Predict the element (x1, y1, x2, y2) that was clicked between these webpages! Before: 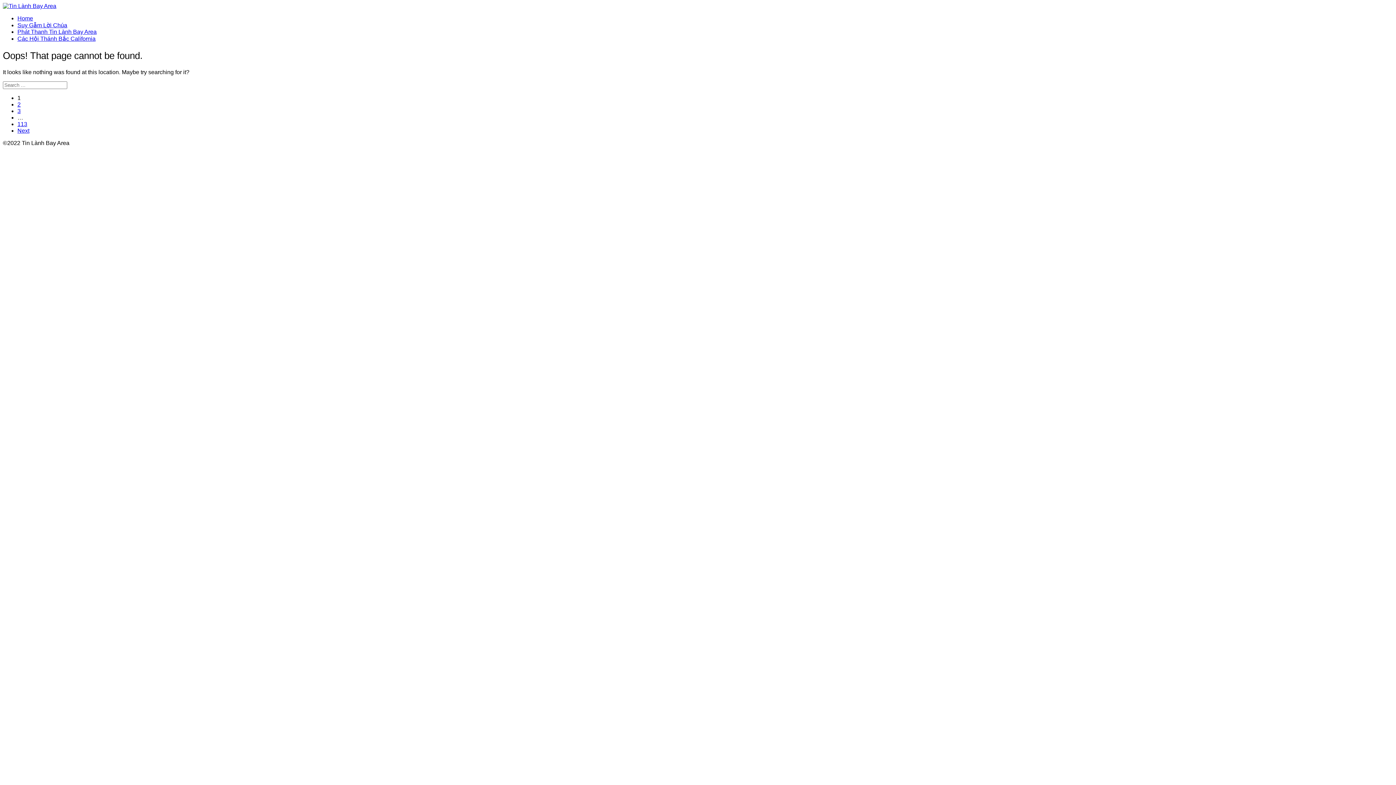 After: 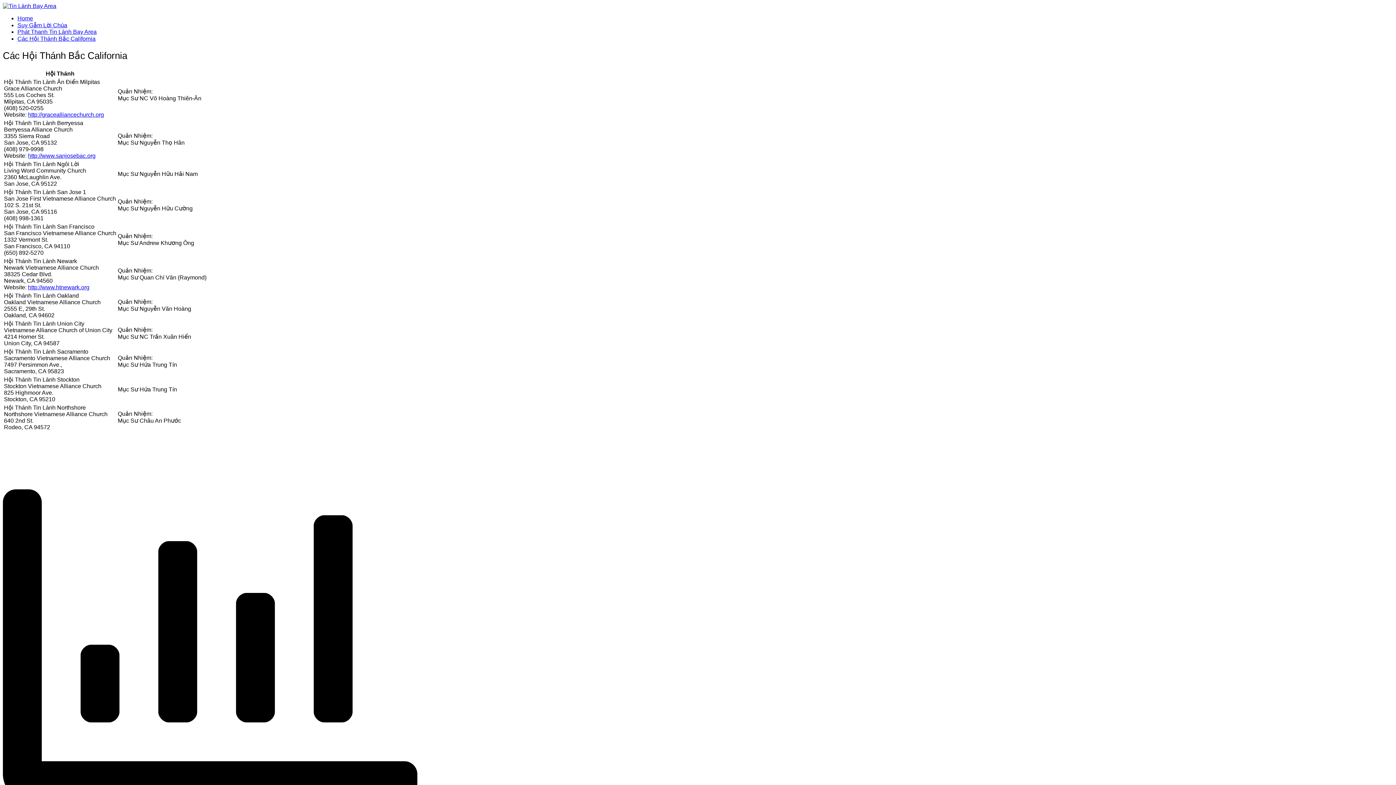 Action: bbox: (17, 35, 95, 41) label: Các Hội Thánh Bắc California